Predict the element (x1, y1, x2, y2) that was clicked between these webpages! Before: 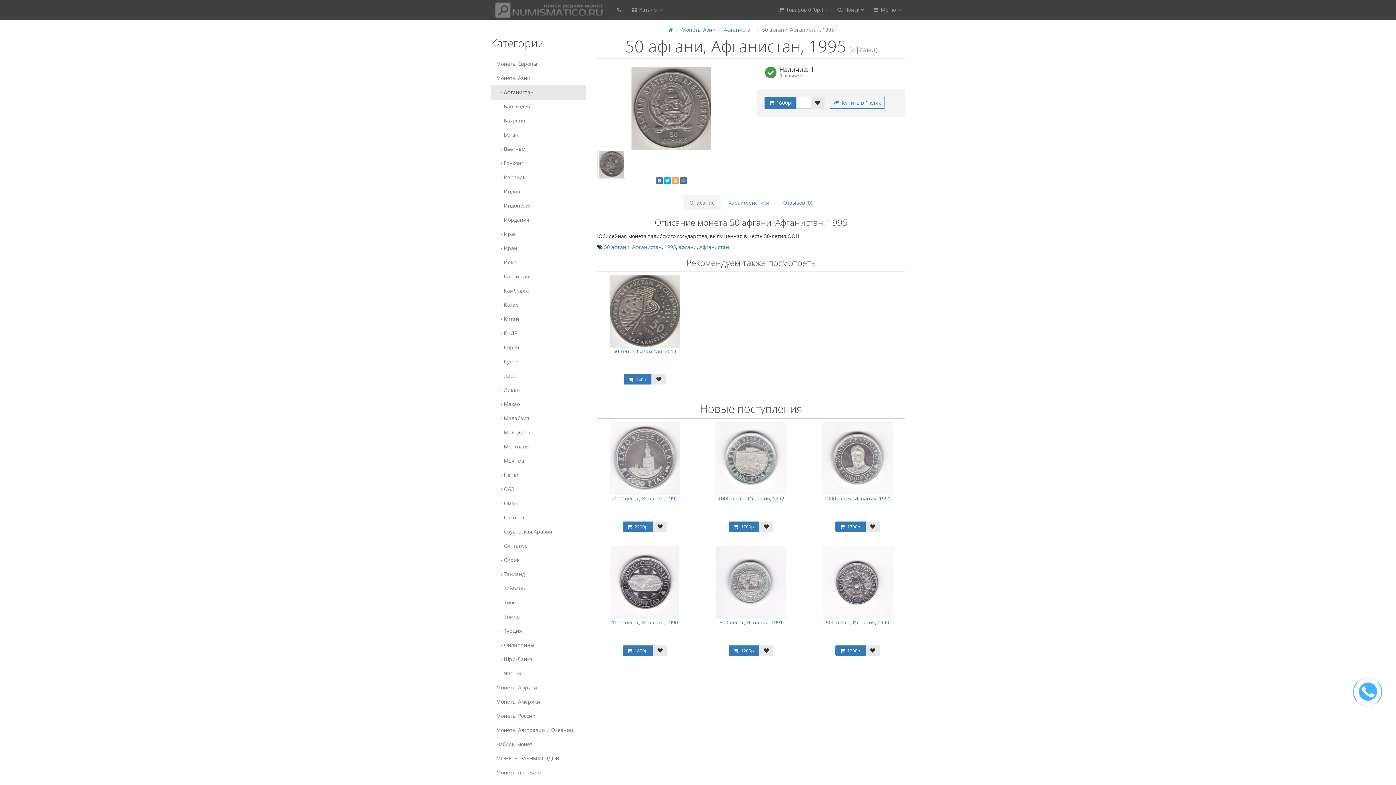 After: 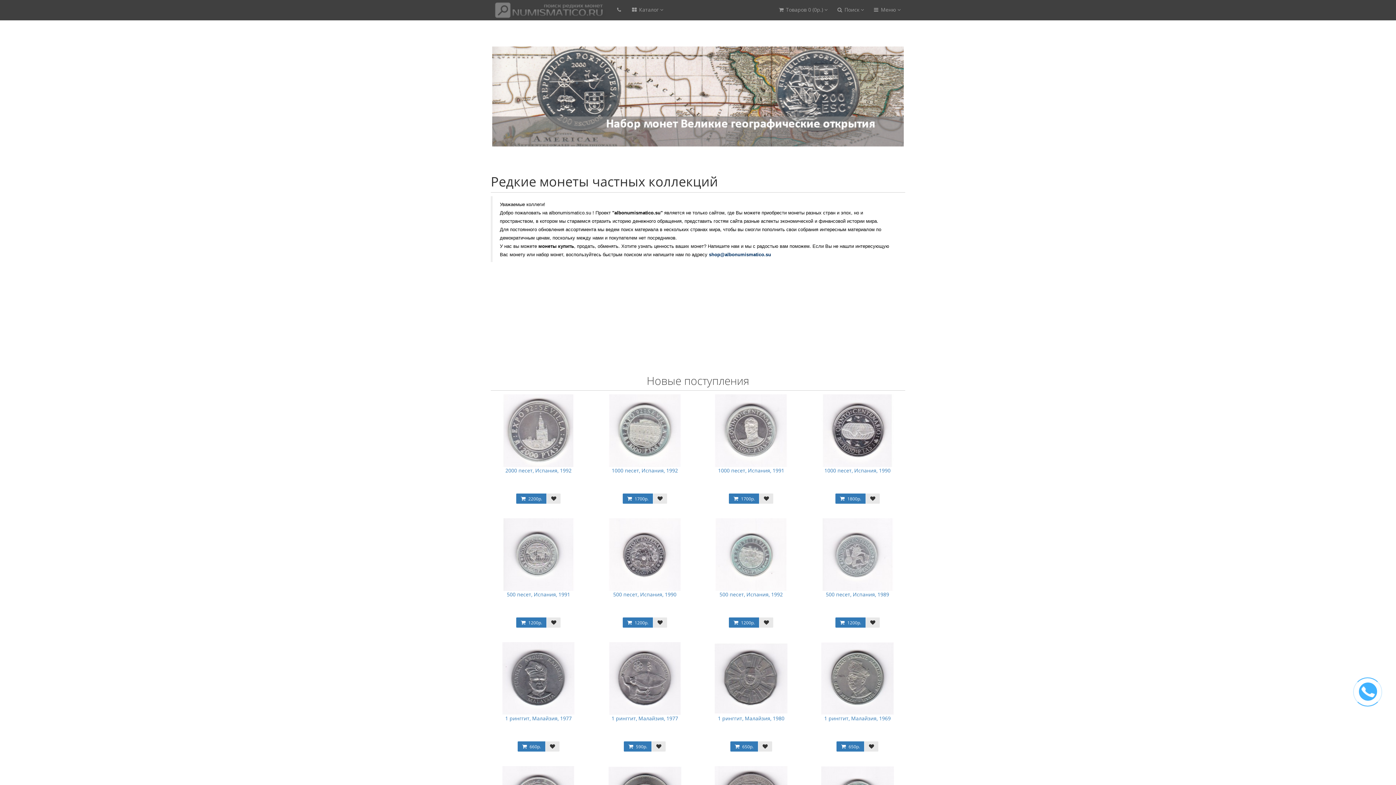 Action: bbox: (604, 243, 629, 250) label: 50 афгани